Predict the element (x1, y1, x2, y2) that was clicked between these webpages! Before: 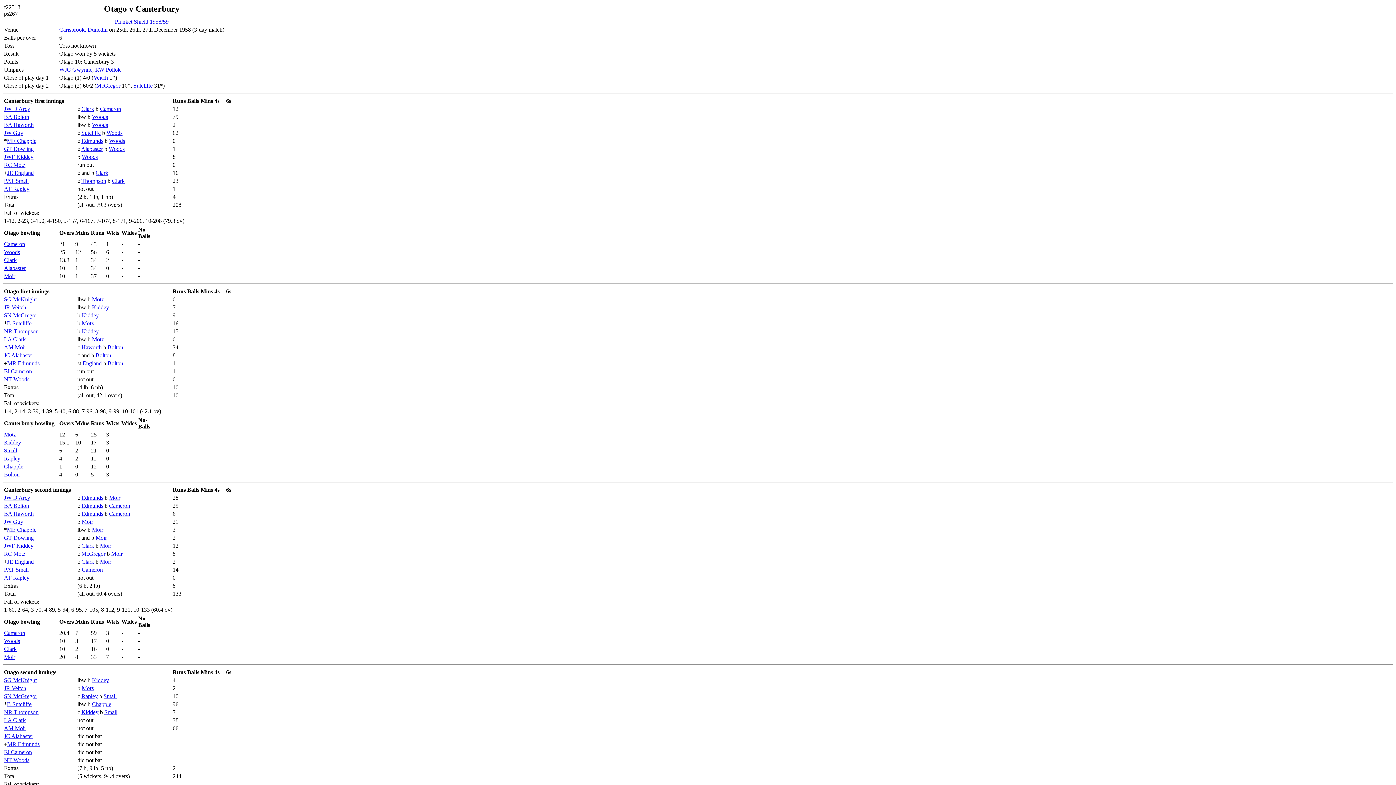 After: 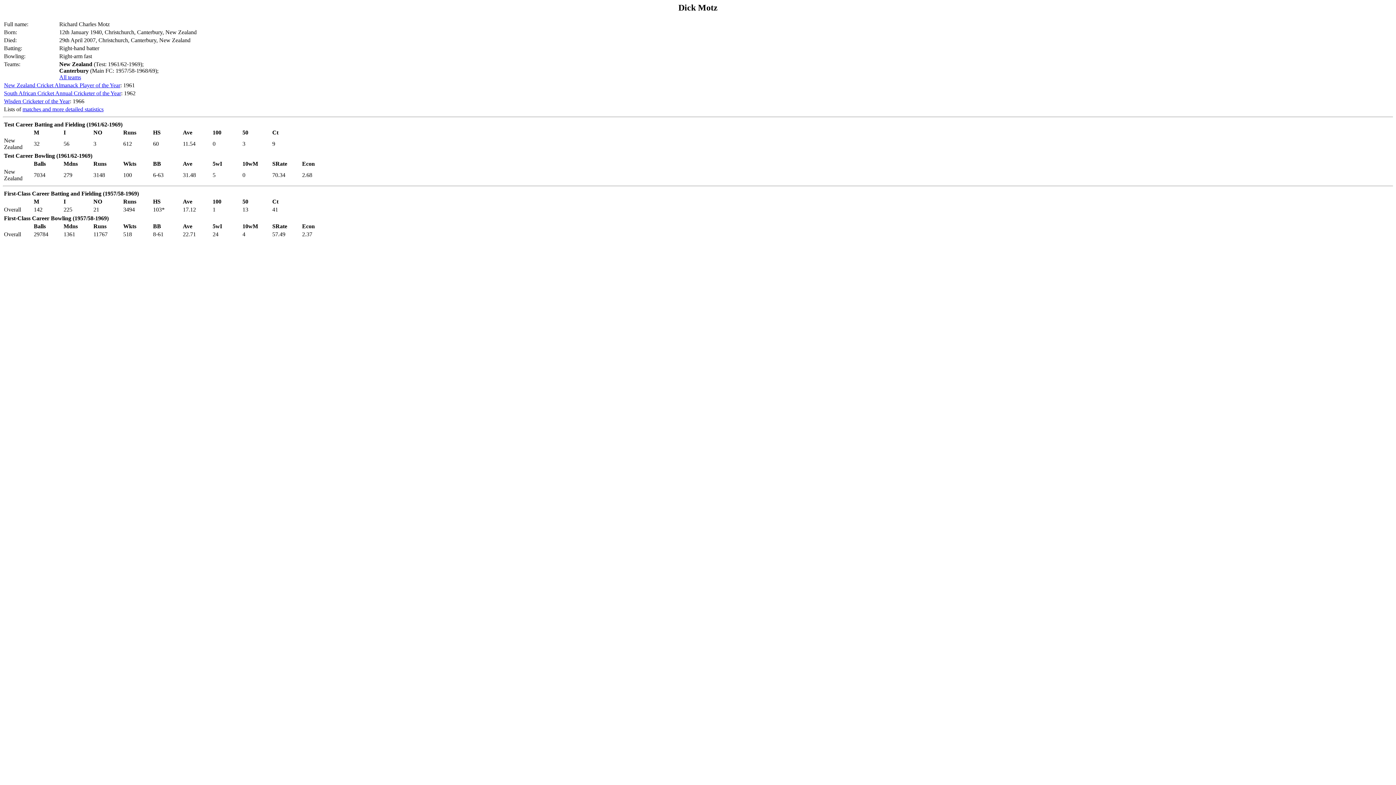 Action: bbox: (4, 550, 25, 557) label: RC Motz